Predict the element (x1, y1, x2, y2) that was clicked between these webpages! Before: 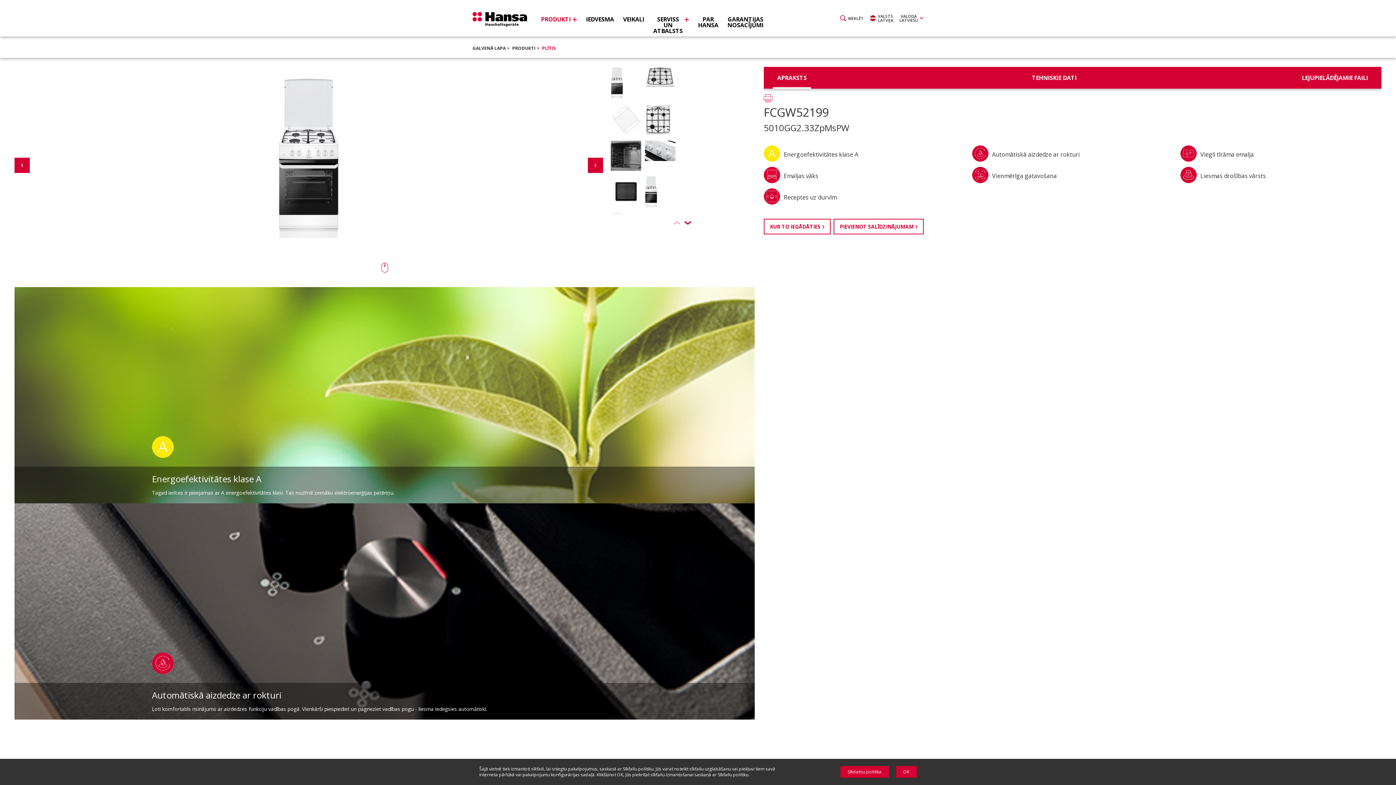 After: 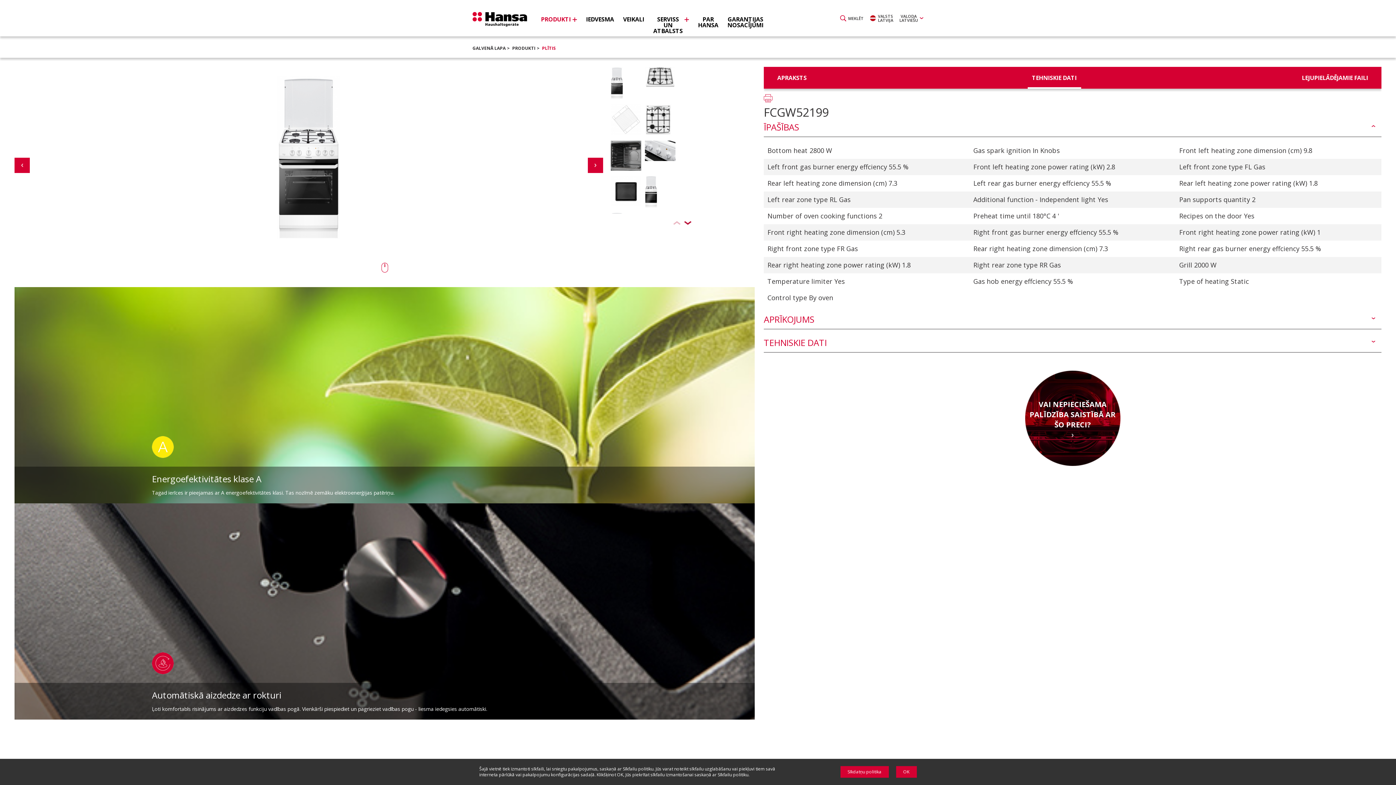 Action: bbox: (1032, 74, 1076, 80) label: TEHNISKIE DATI